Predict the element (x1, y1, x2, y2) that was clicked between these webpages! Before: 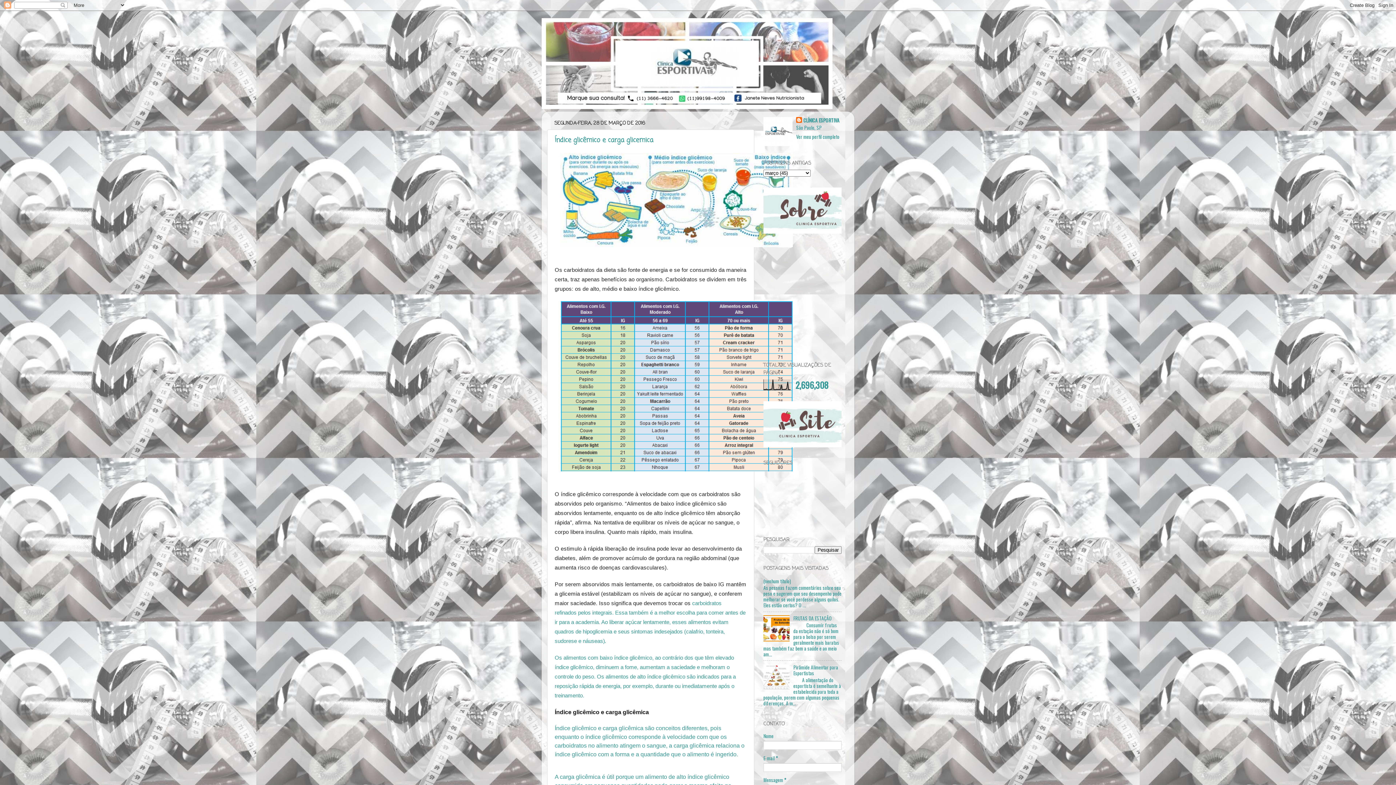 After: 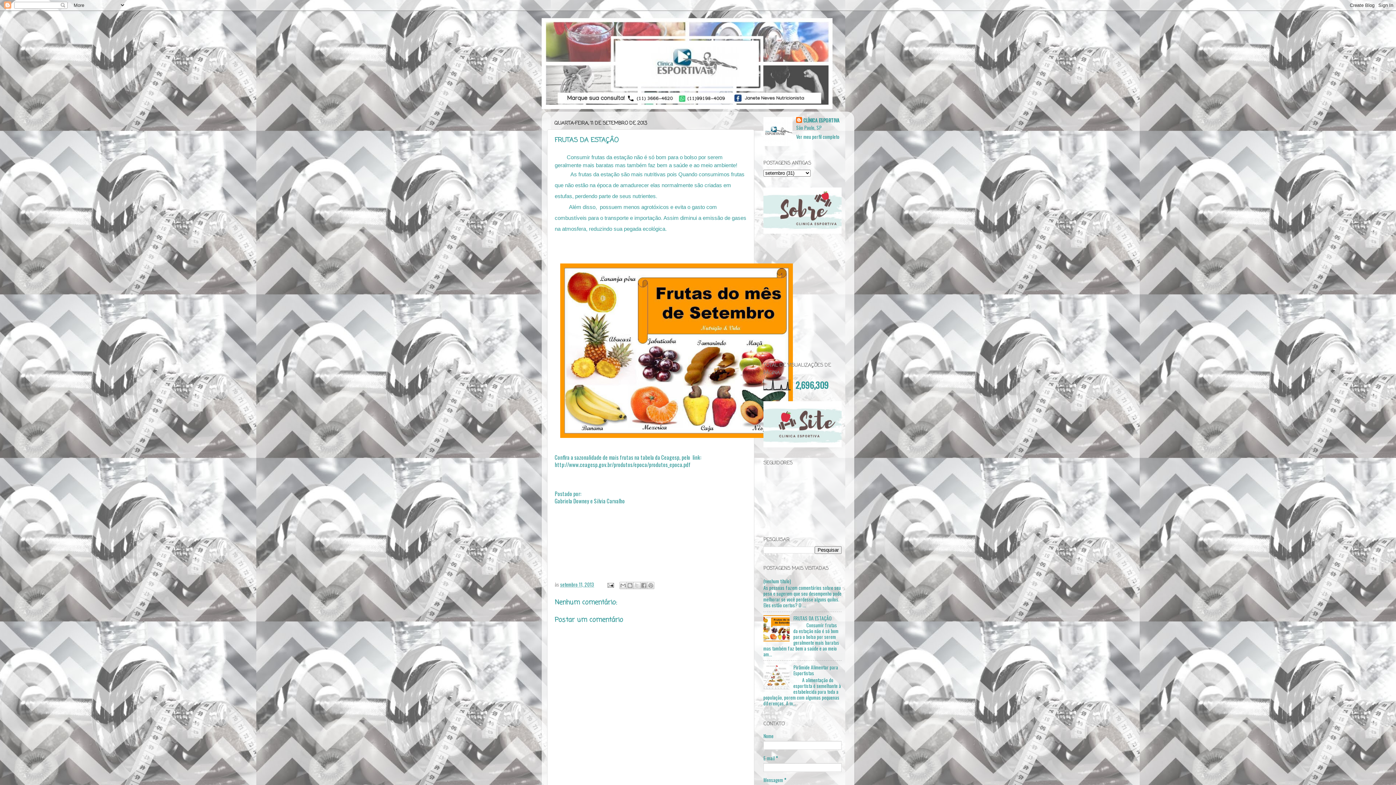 Action: bbox: (793, 615, 832, 622) label: FRUTAS DA ESTAÇÂO